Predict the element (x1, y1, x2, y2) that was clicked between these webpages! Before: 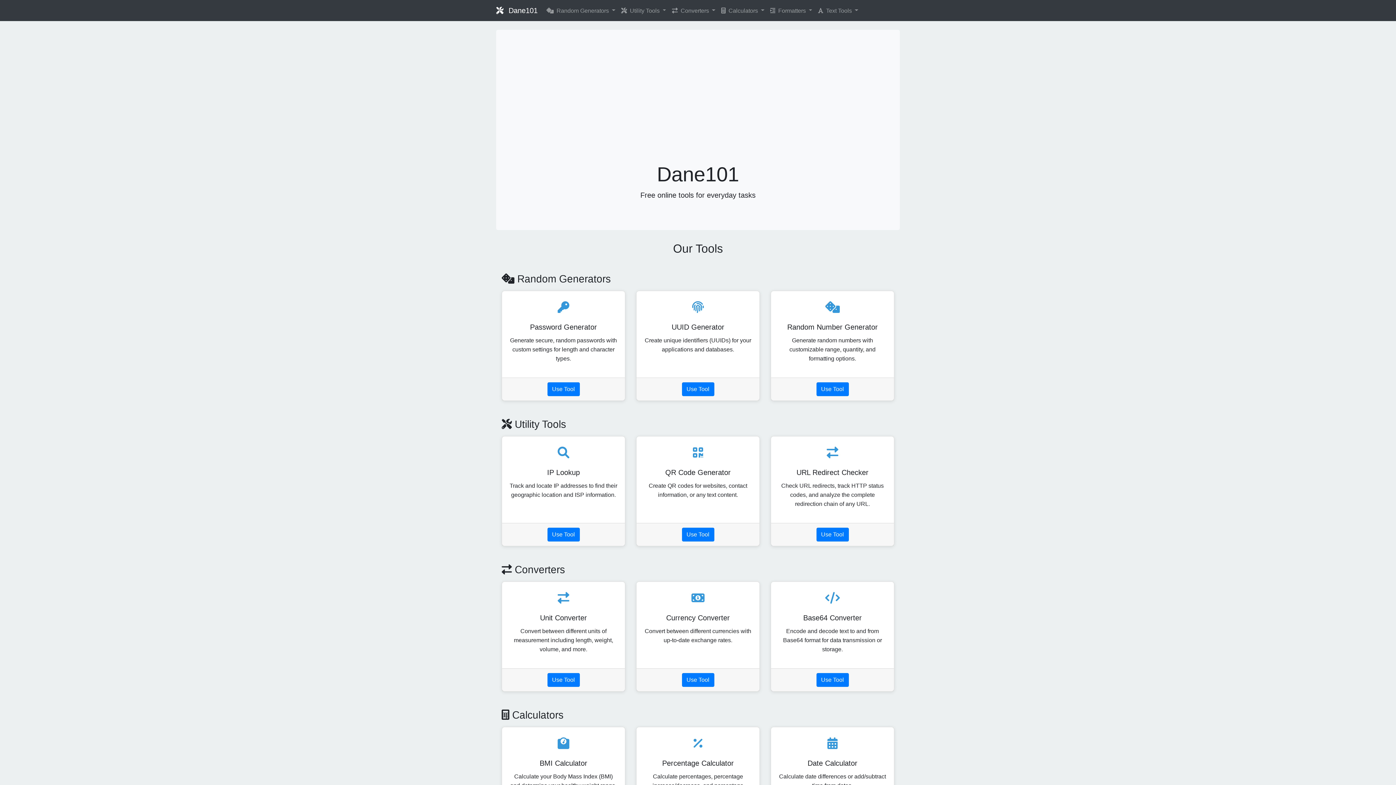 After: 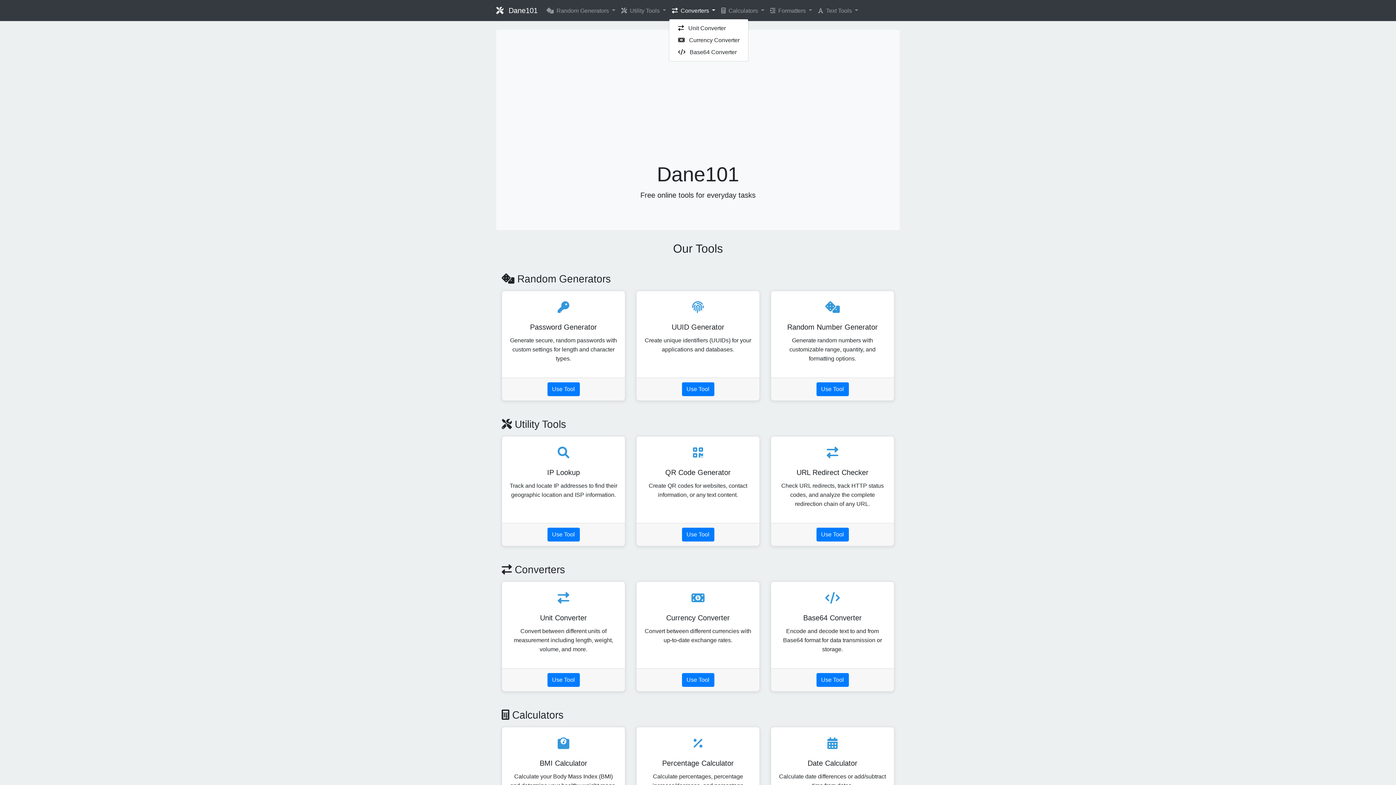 Action: label:  Converters  bbox: (669, 3, 718, 18)